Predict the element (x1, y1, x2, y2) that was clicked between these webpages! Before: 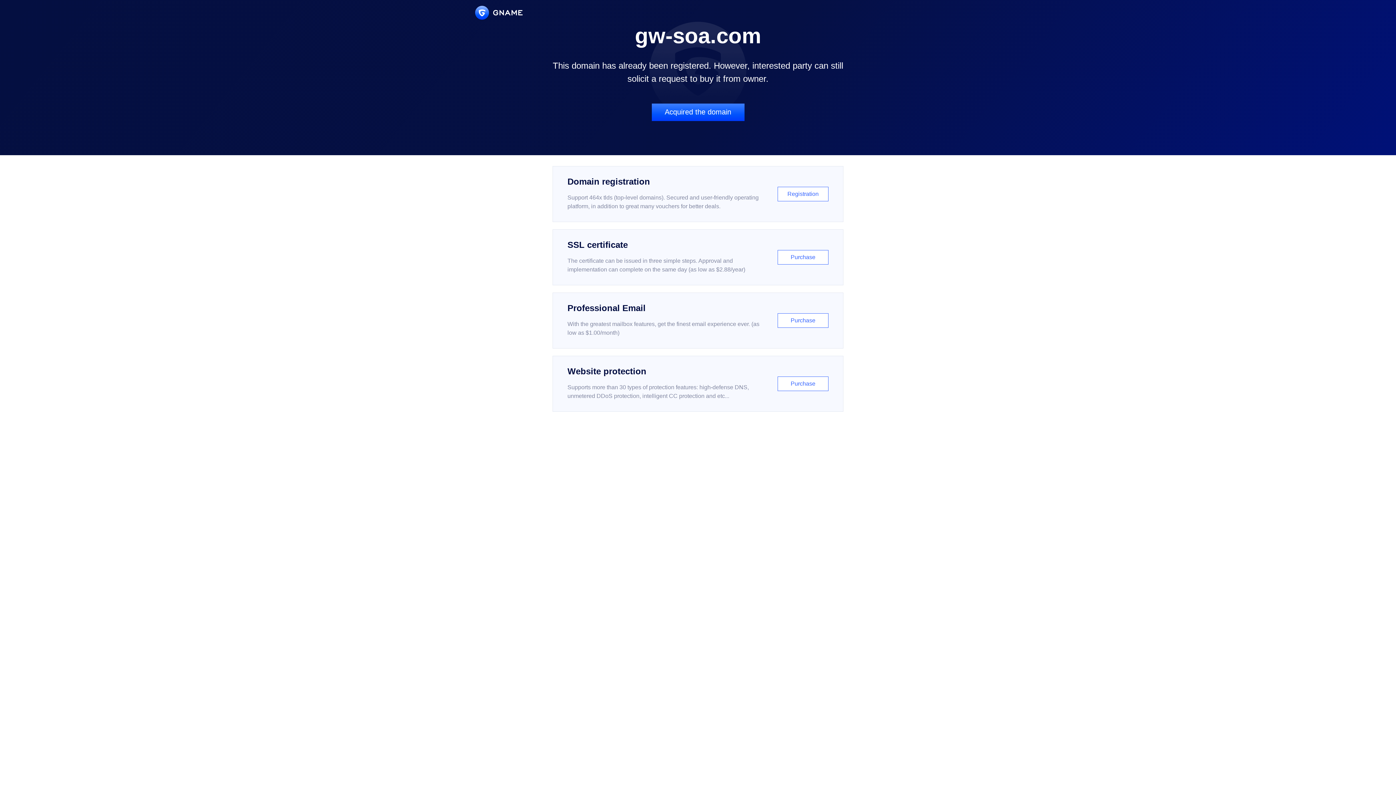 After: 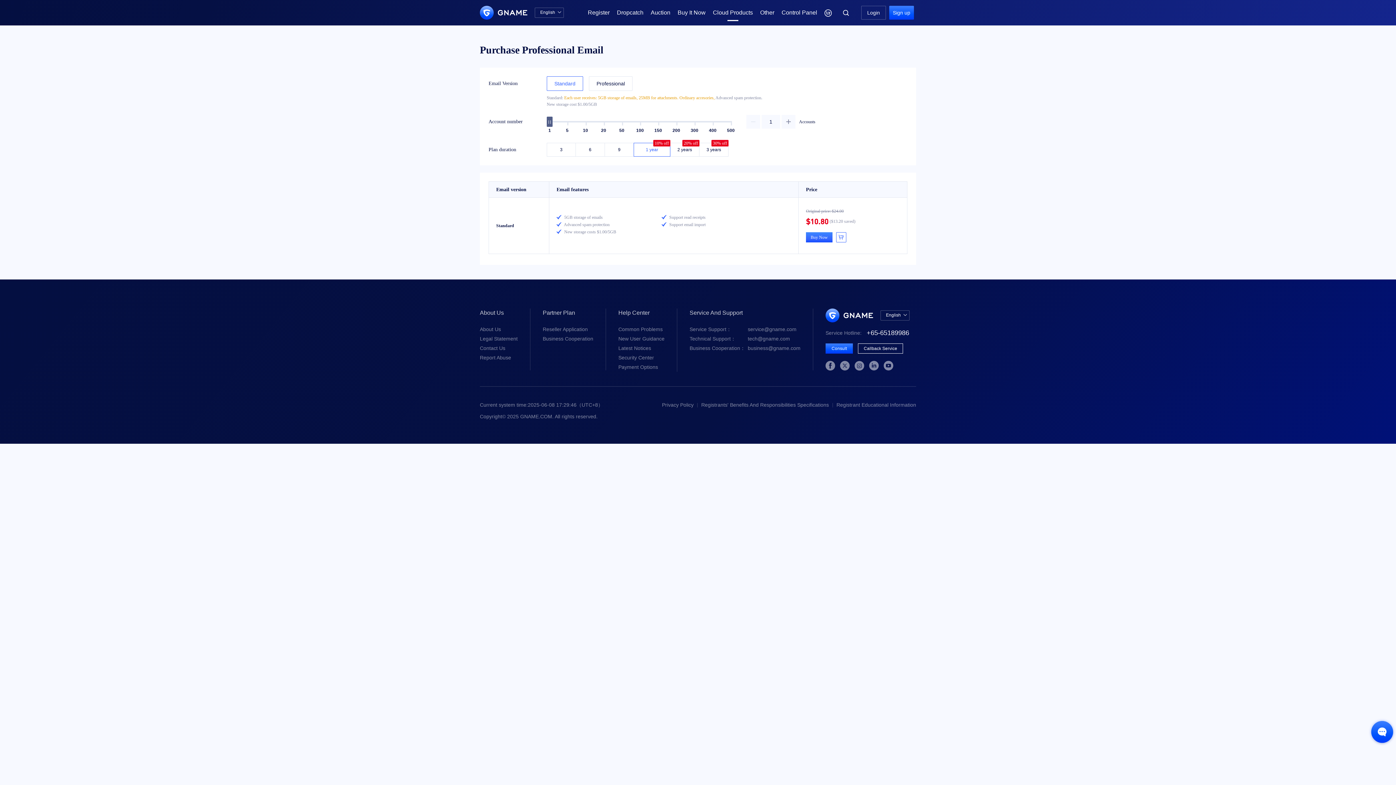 Action: bbox: (552, 292, 843, 348) label: Professional Email

With the greatest mailbox features, get the finest email experience ever. (as low as $1.00/month)

Purchase